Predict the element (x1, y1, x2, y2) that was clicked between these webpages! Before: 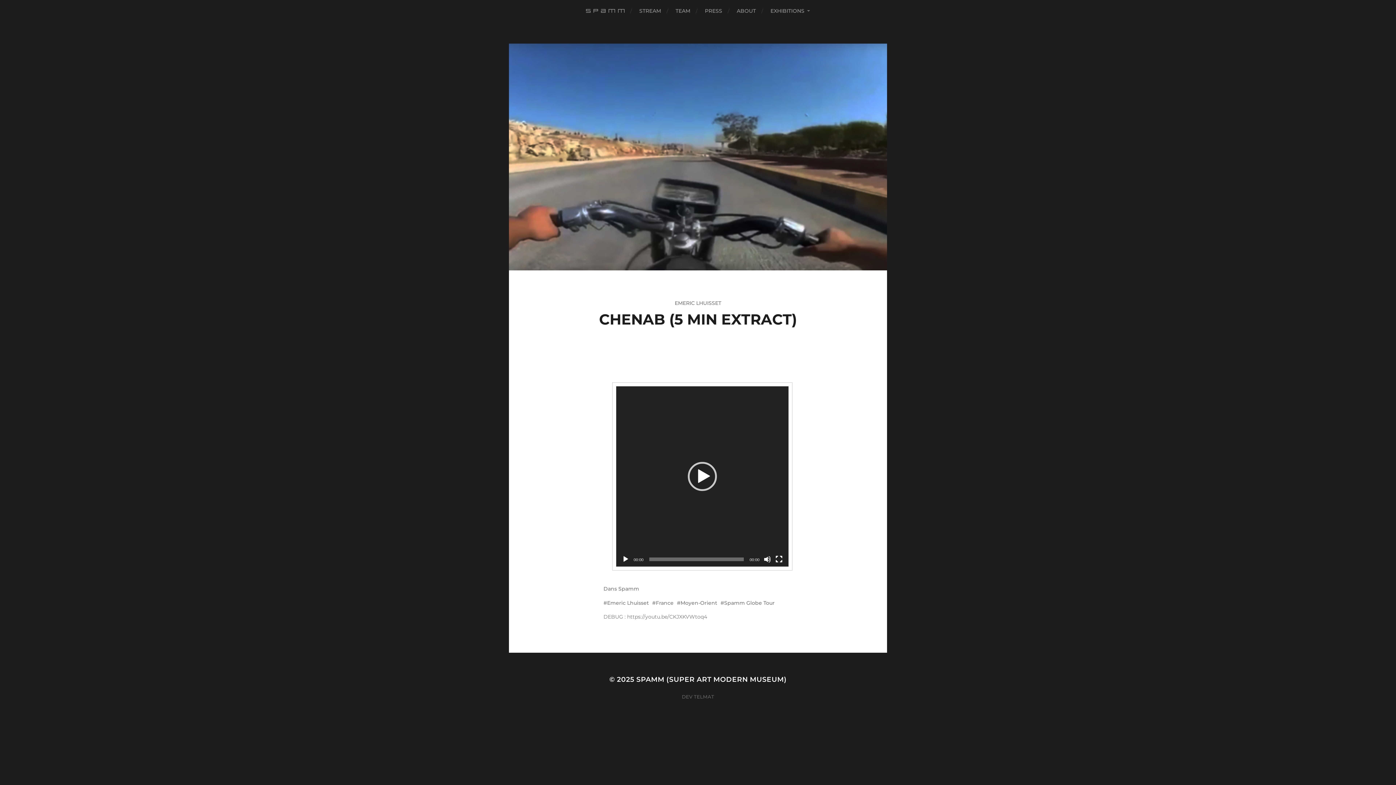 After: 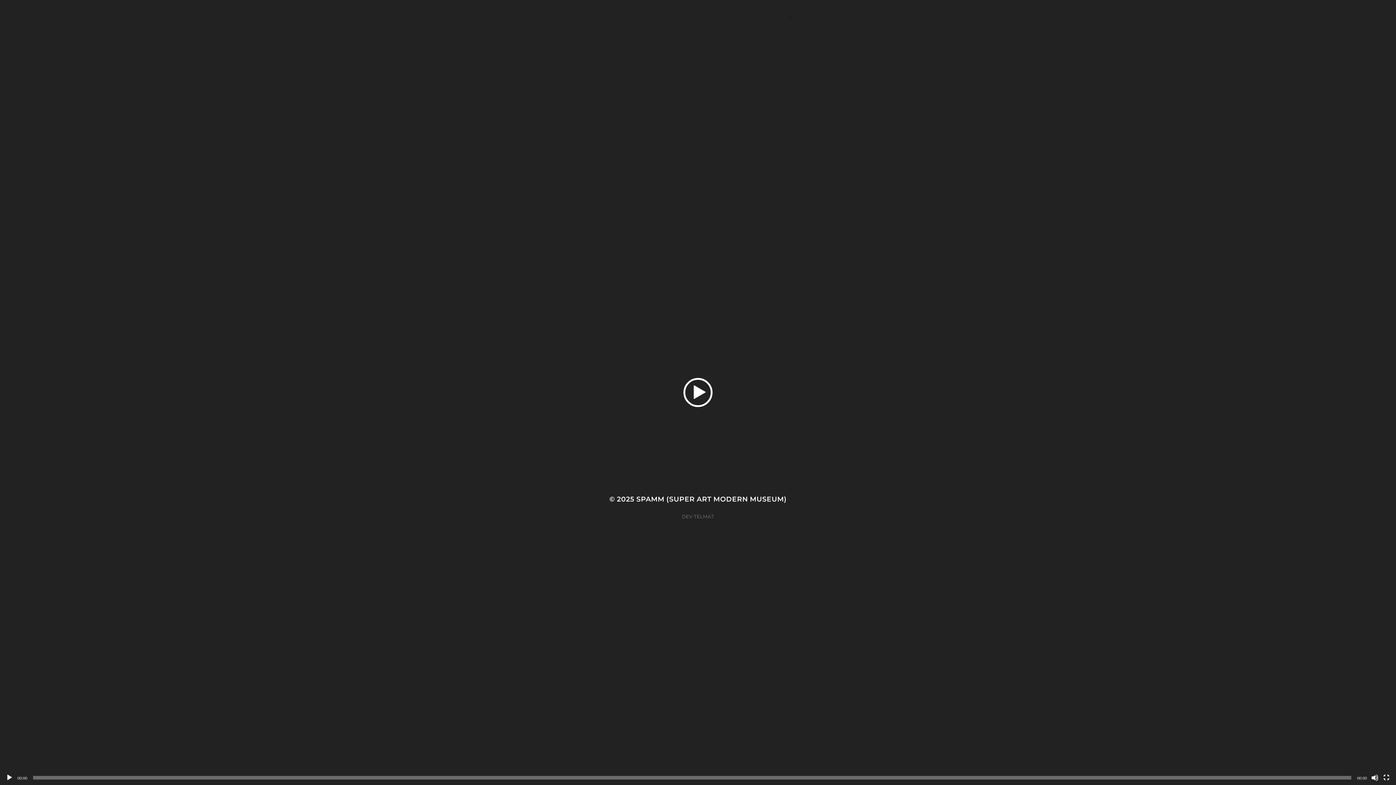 Action: bbox: (775, 556, 782, 563) label: Plein écran